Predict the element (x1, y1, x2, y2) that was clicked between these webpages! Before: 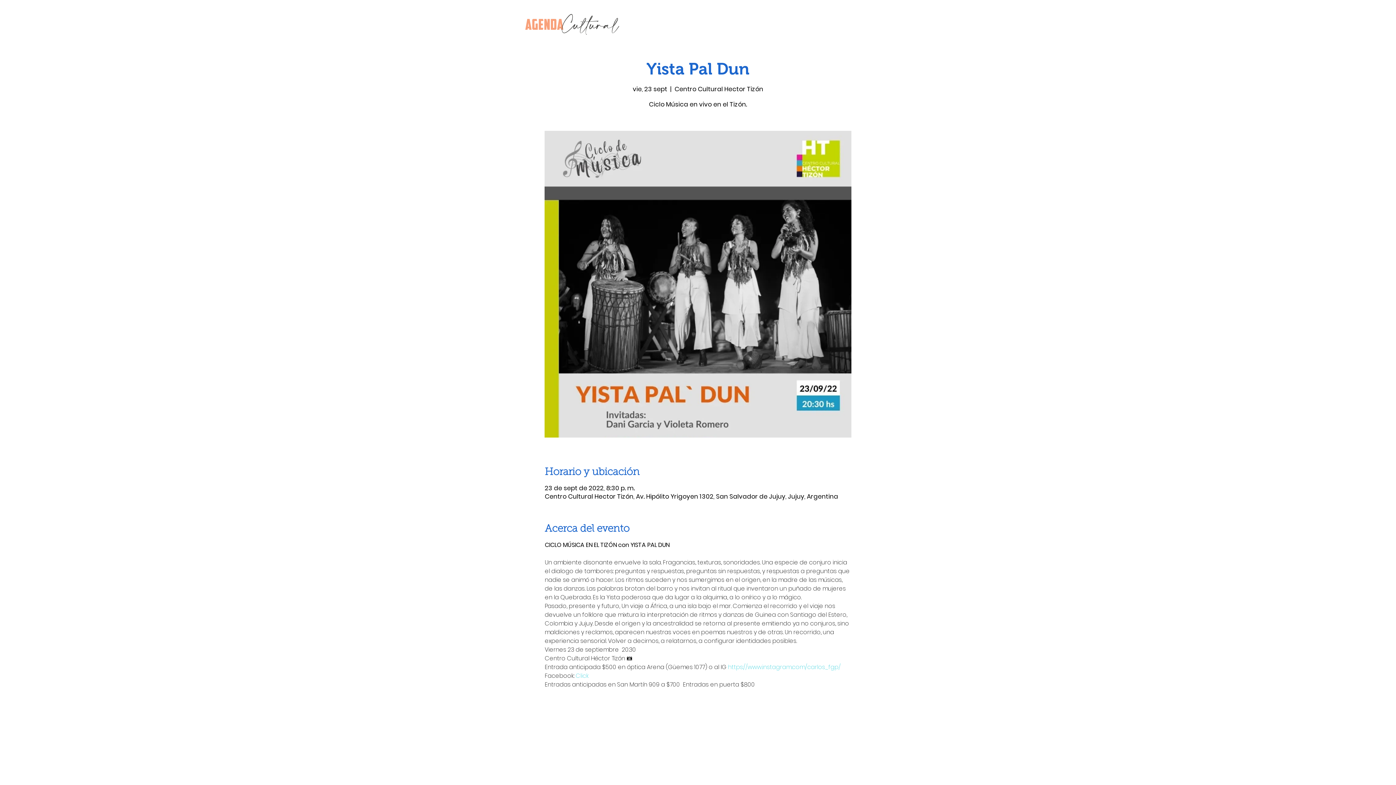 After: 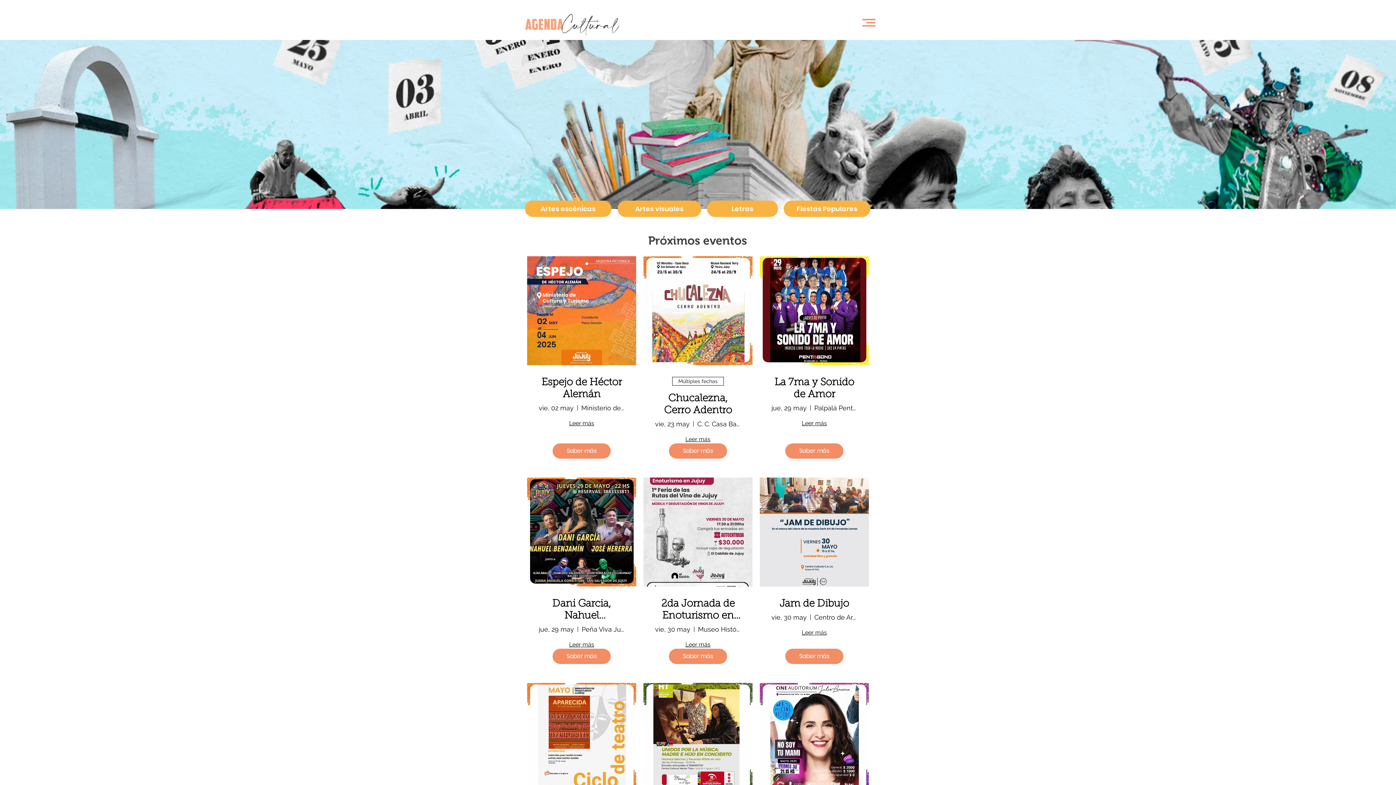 Action: bbox: (525, 13, 619, 35)